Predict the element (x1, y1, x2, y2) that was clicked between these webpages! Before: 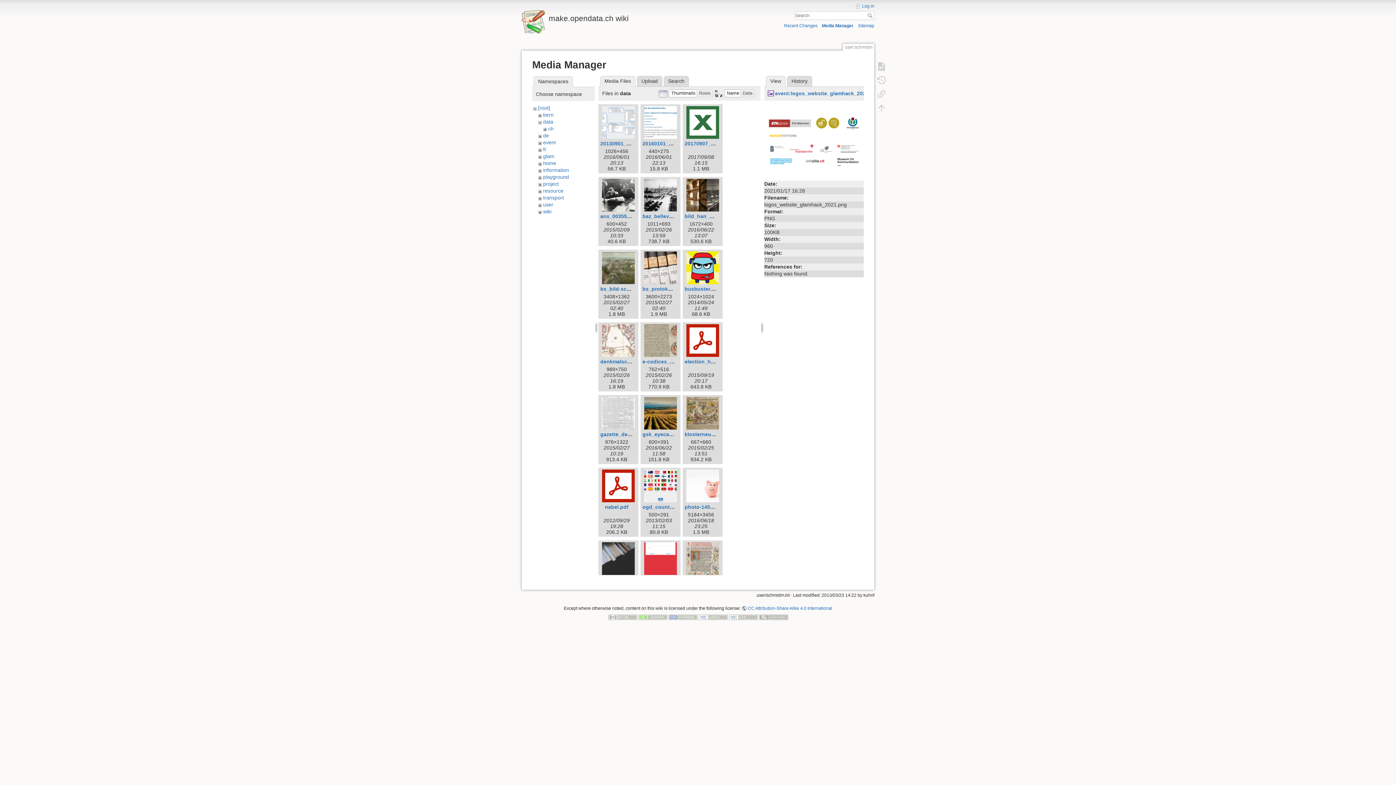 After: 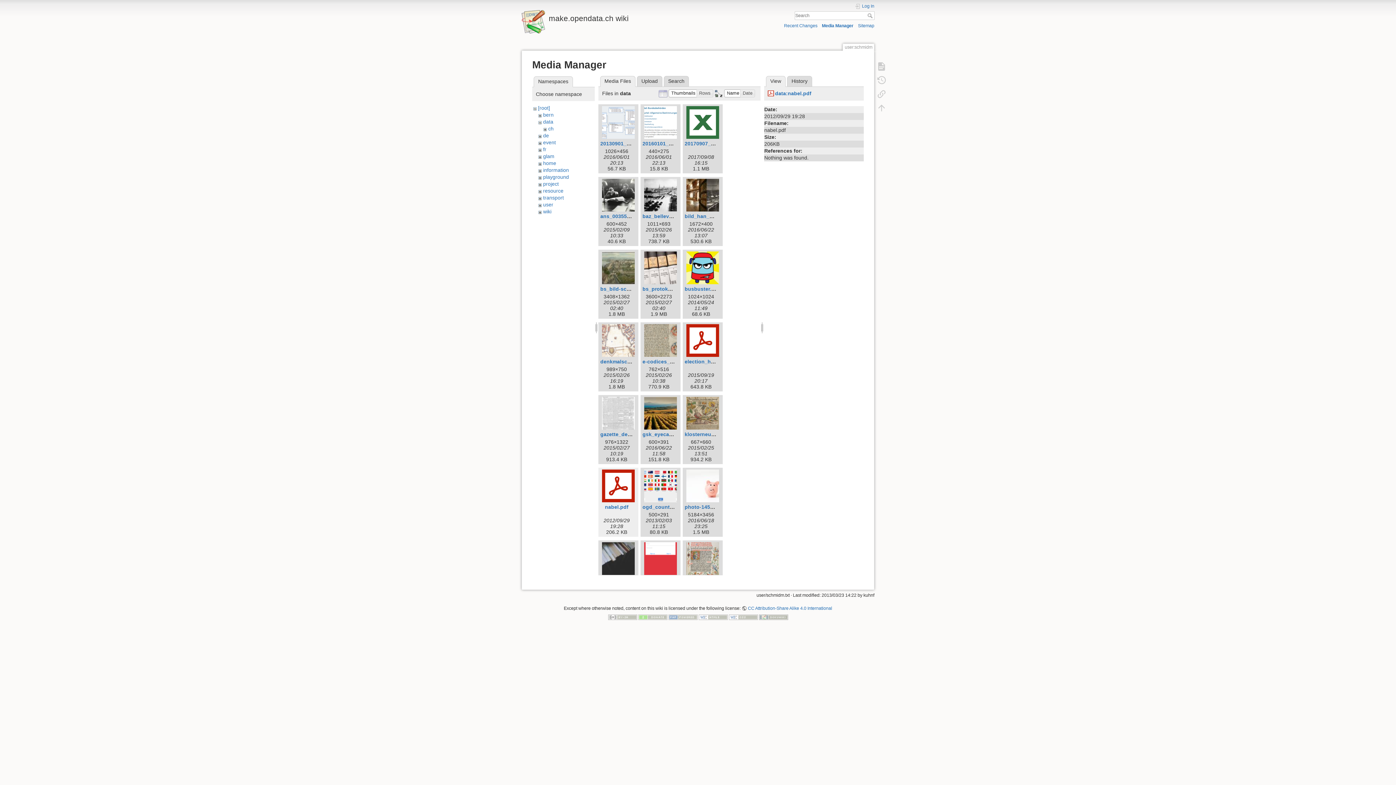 Action: bbox: (600, 469, 636, 502)